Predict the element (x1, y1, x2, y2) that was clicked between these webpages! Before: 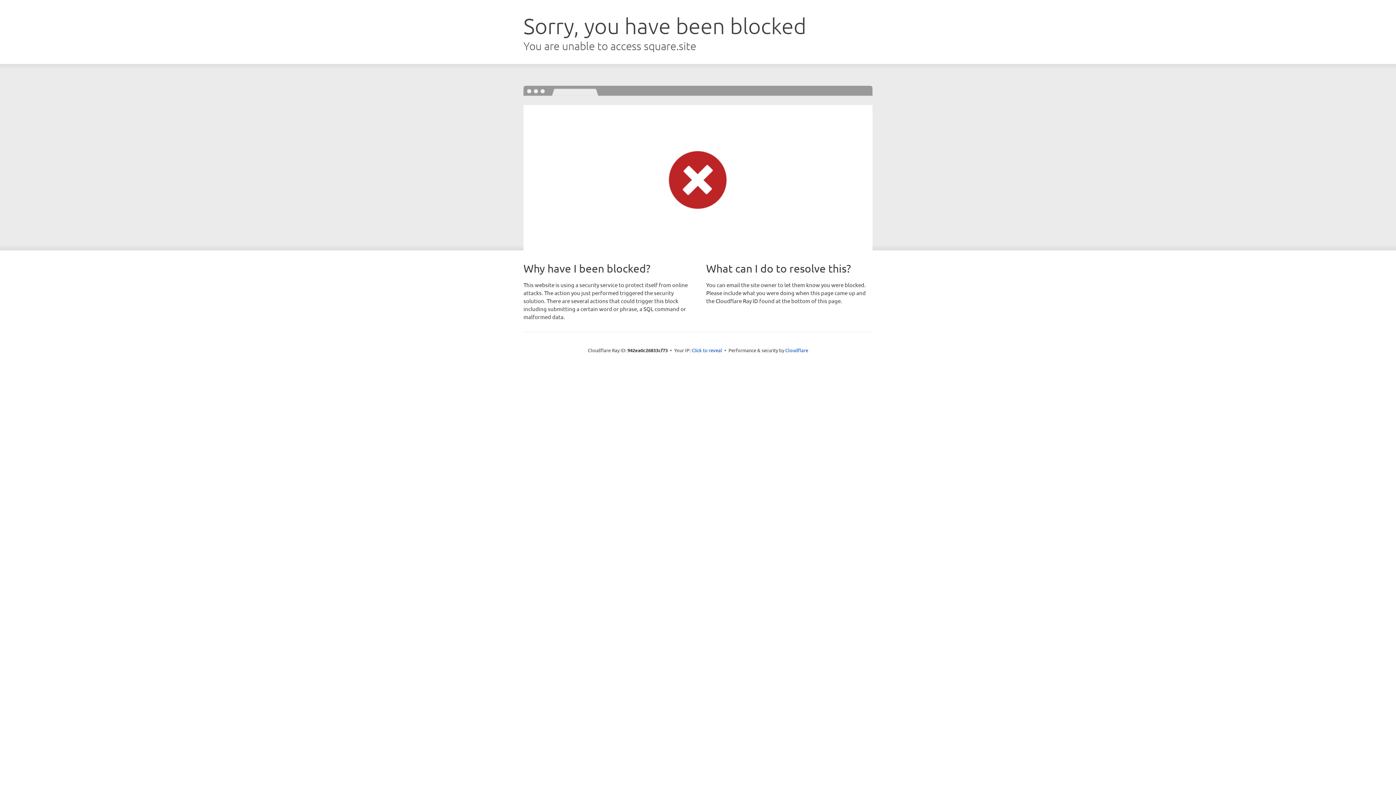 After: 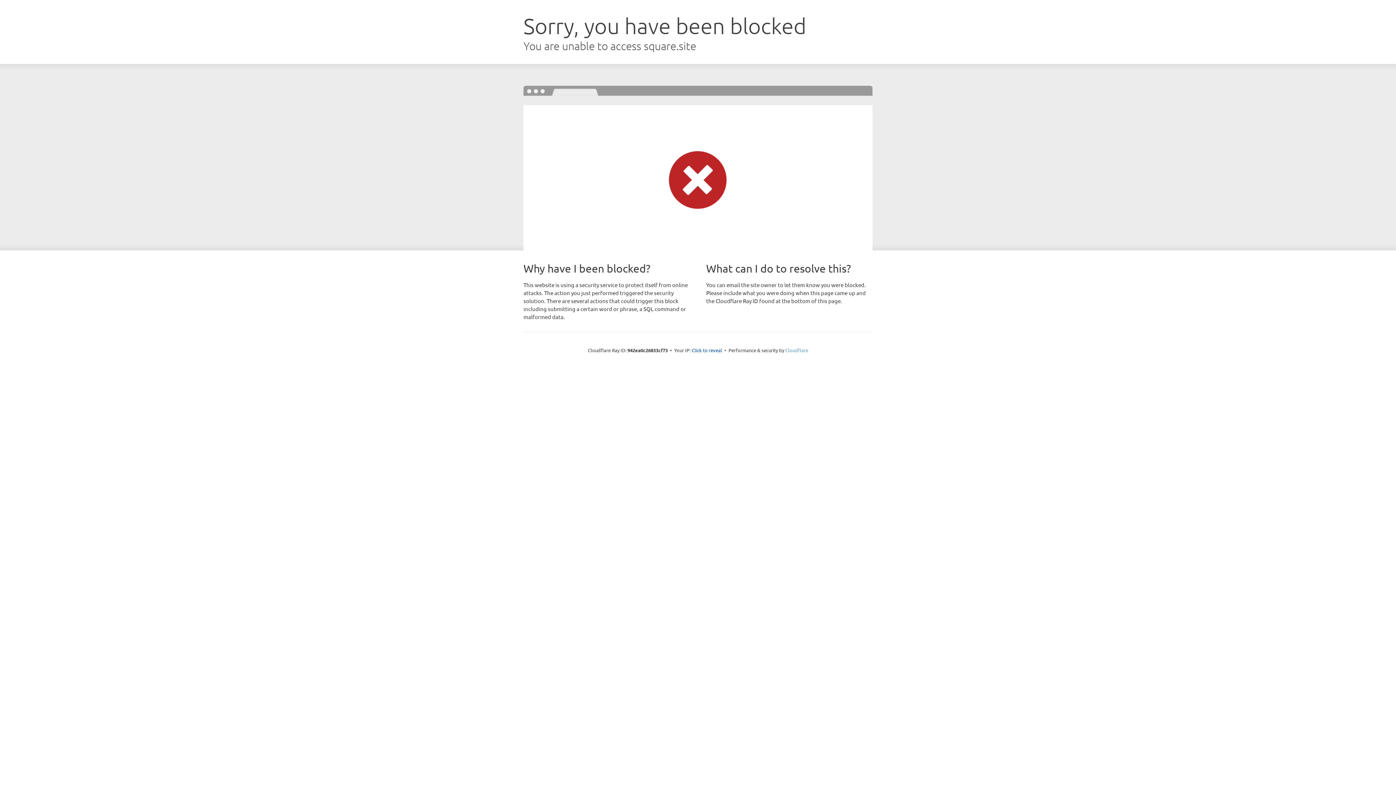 Action: bbox: (785, 347, 808, 353) label: Cloudflare